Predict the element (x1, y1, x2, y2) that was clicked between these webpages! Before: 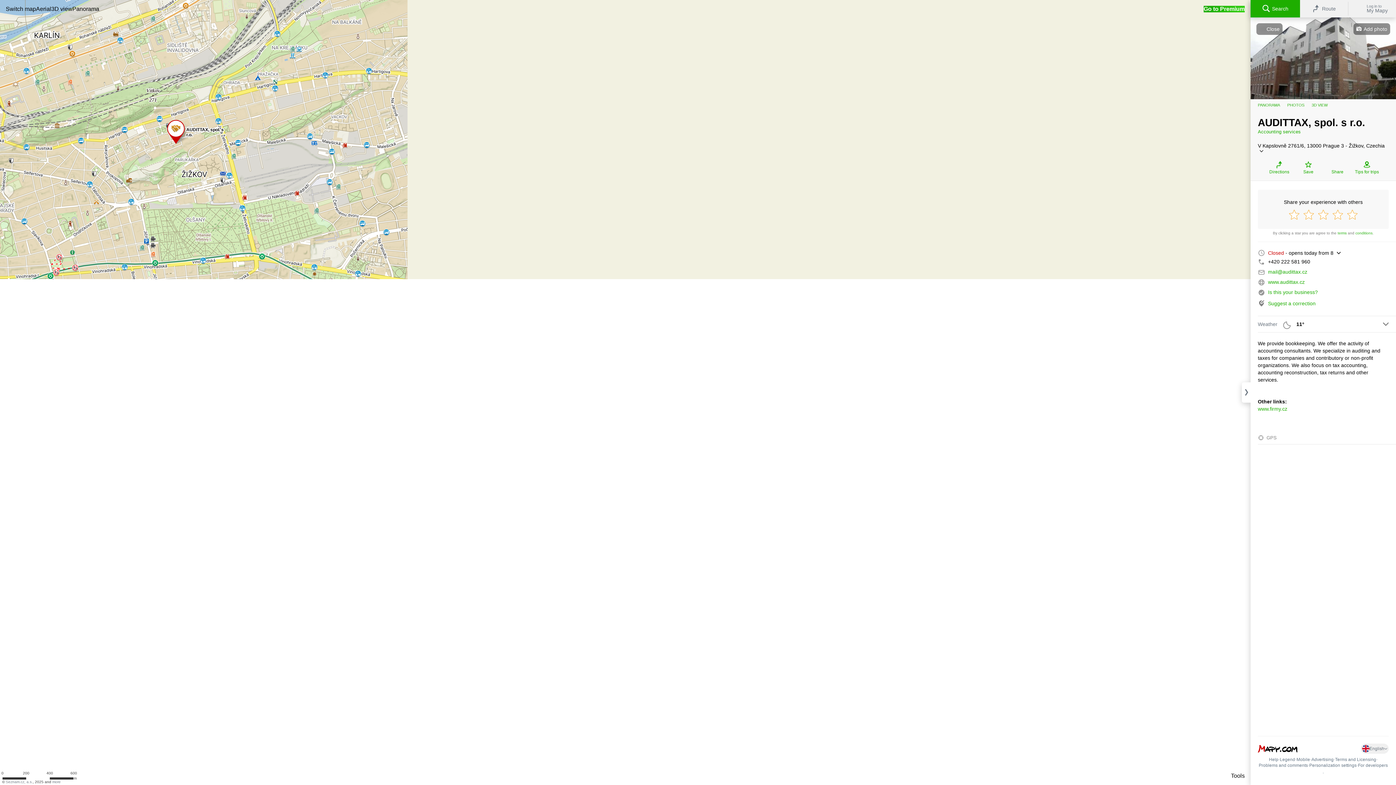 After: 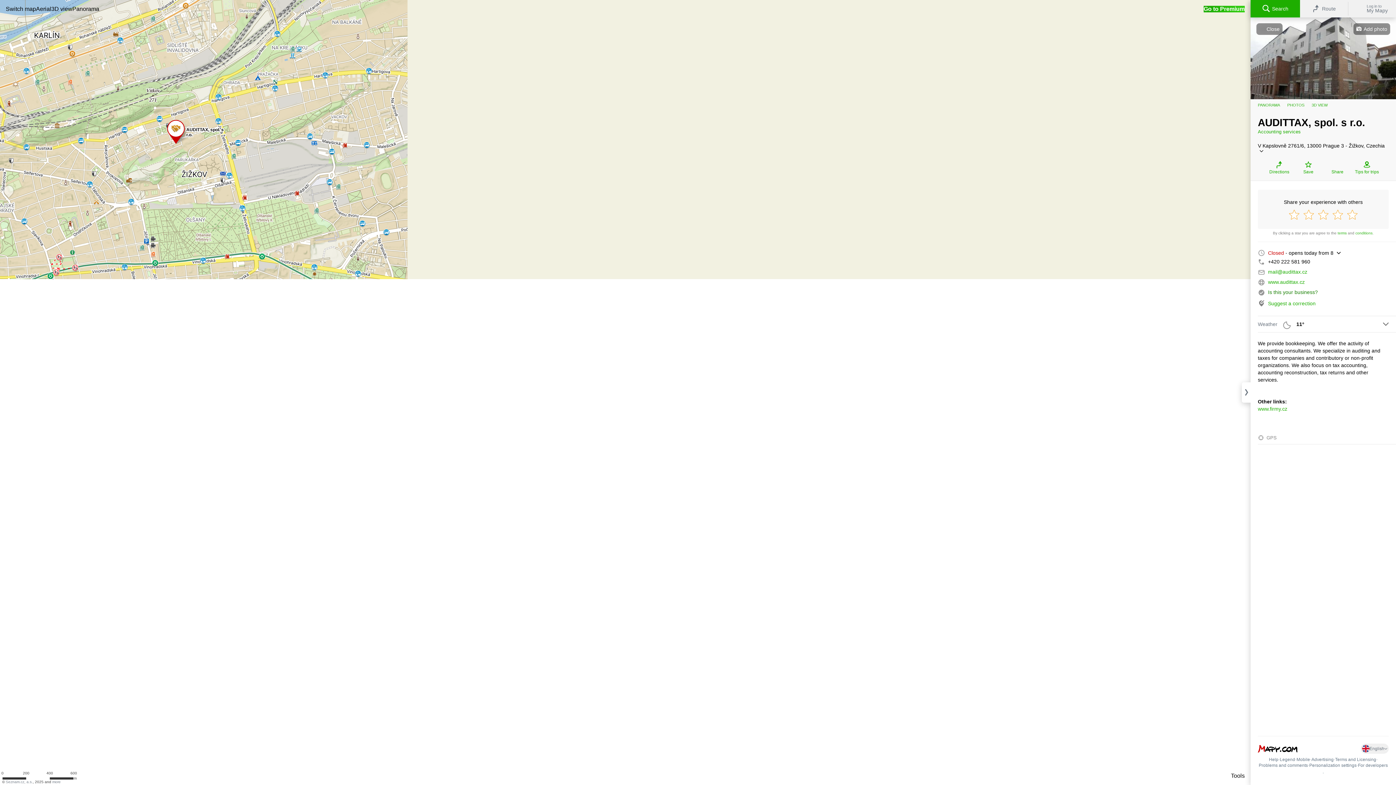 Action: label: Is this your business? bbox: (1268, 289, 1318, 295)